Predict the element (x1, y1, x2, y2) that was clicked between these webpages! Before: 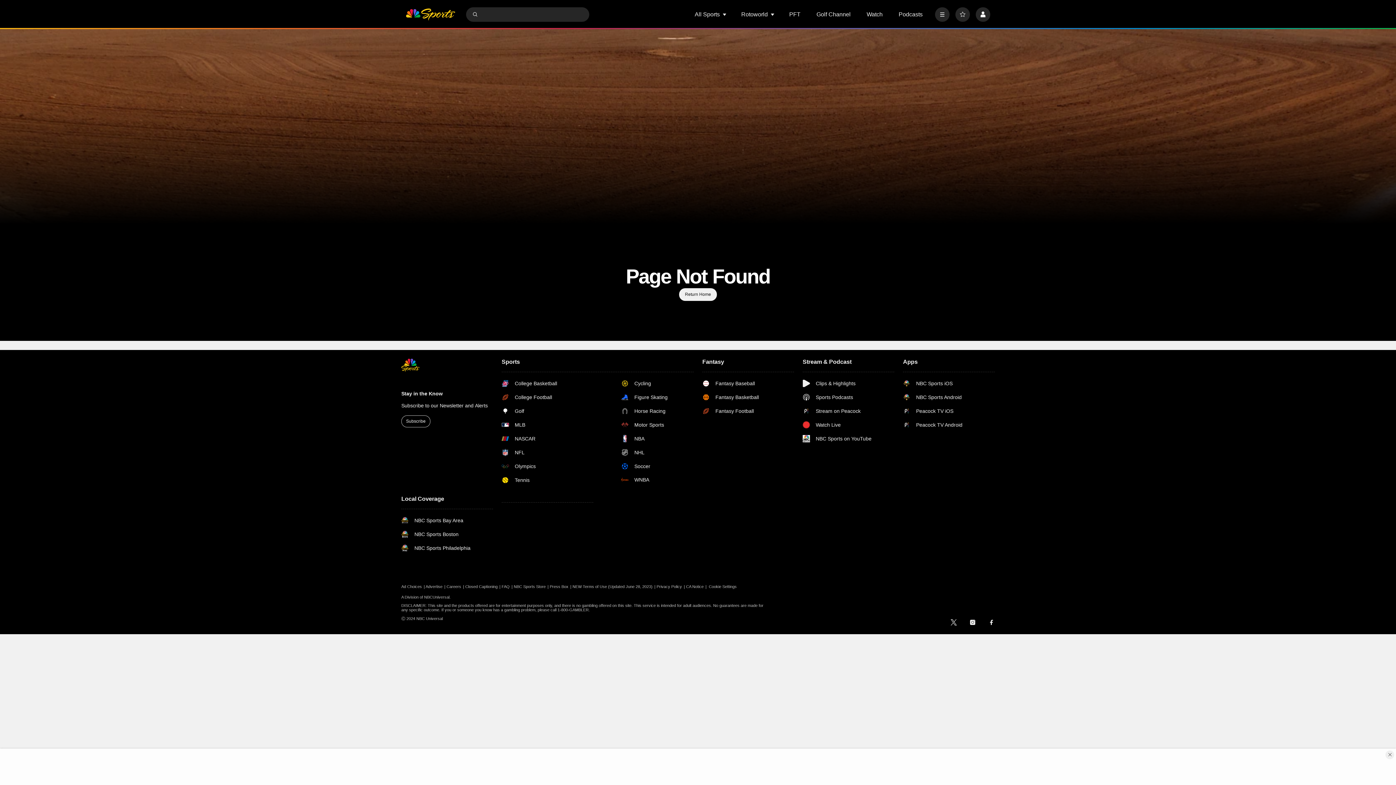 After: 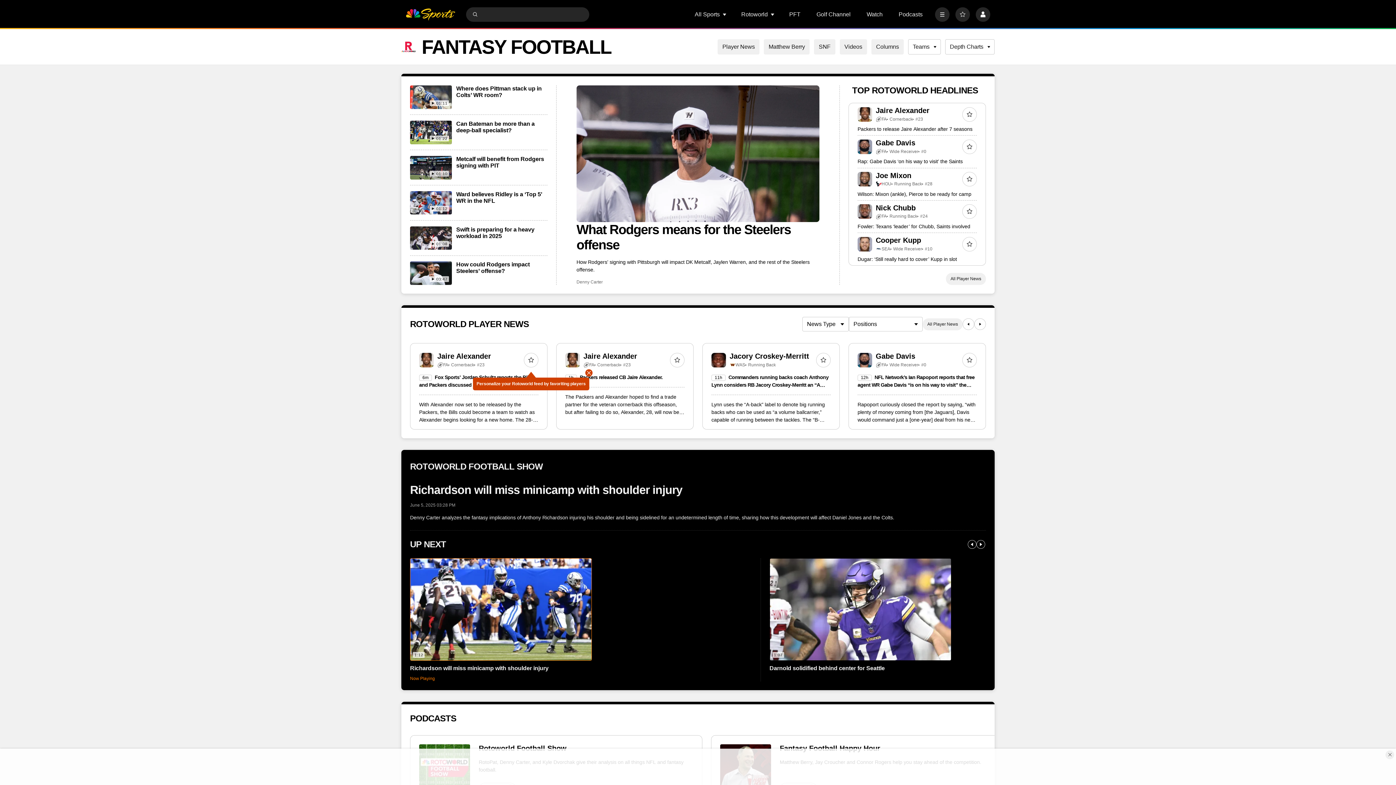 Action: label: Fantasy Football bbox: (702, 407, 759, 414)